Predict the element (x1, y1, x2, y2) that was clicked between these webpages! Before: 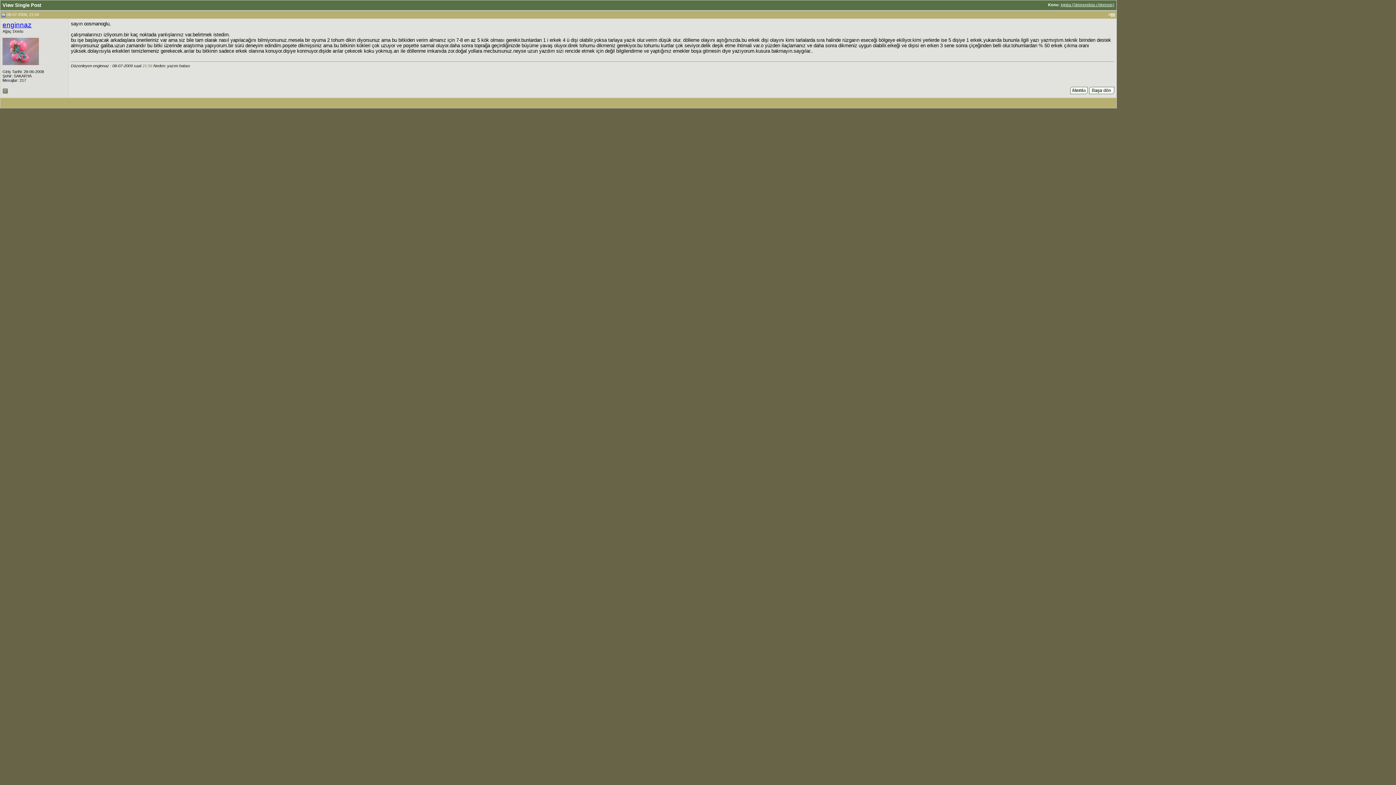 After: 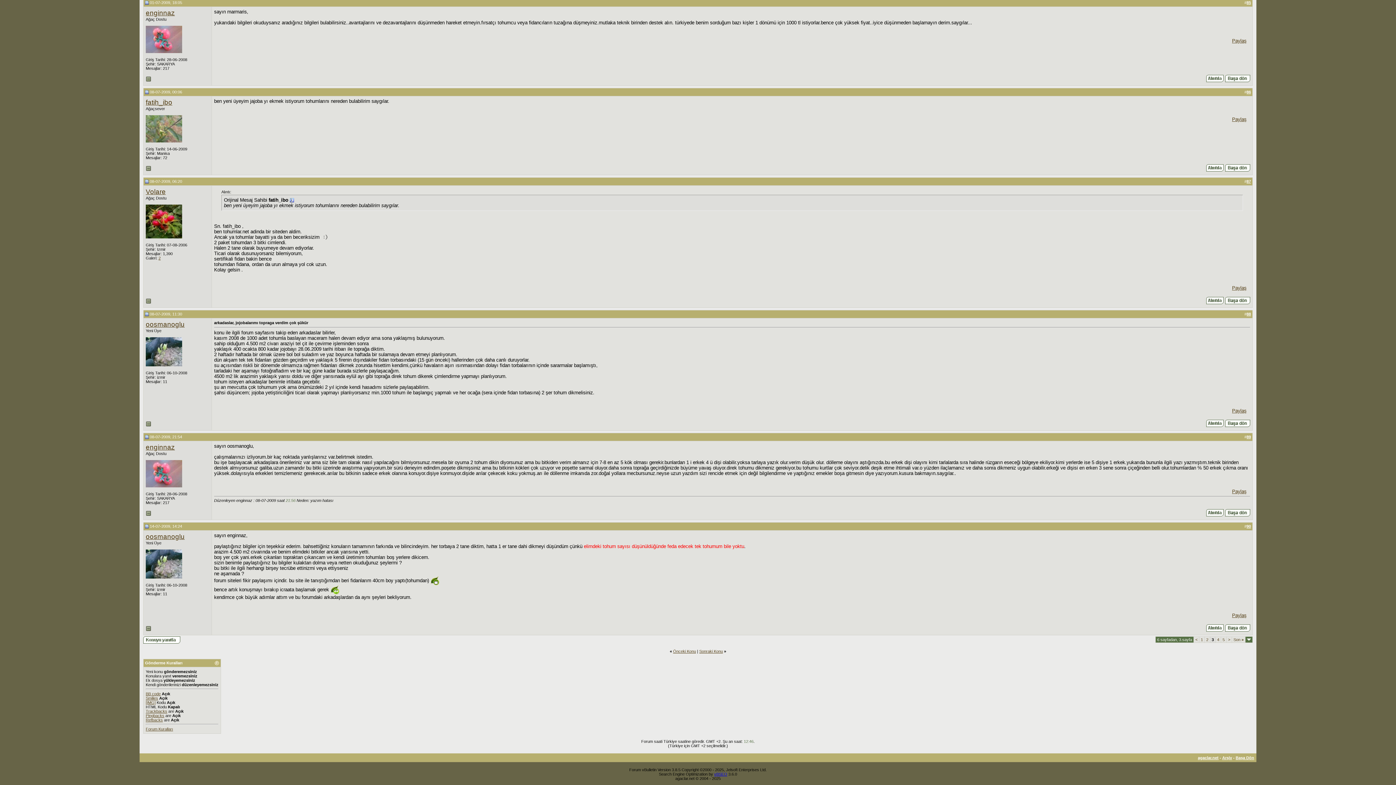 Action: bbox: (1061, 2, 1114, 6) label: jojoba (Simmondsia chinensis)